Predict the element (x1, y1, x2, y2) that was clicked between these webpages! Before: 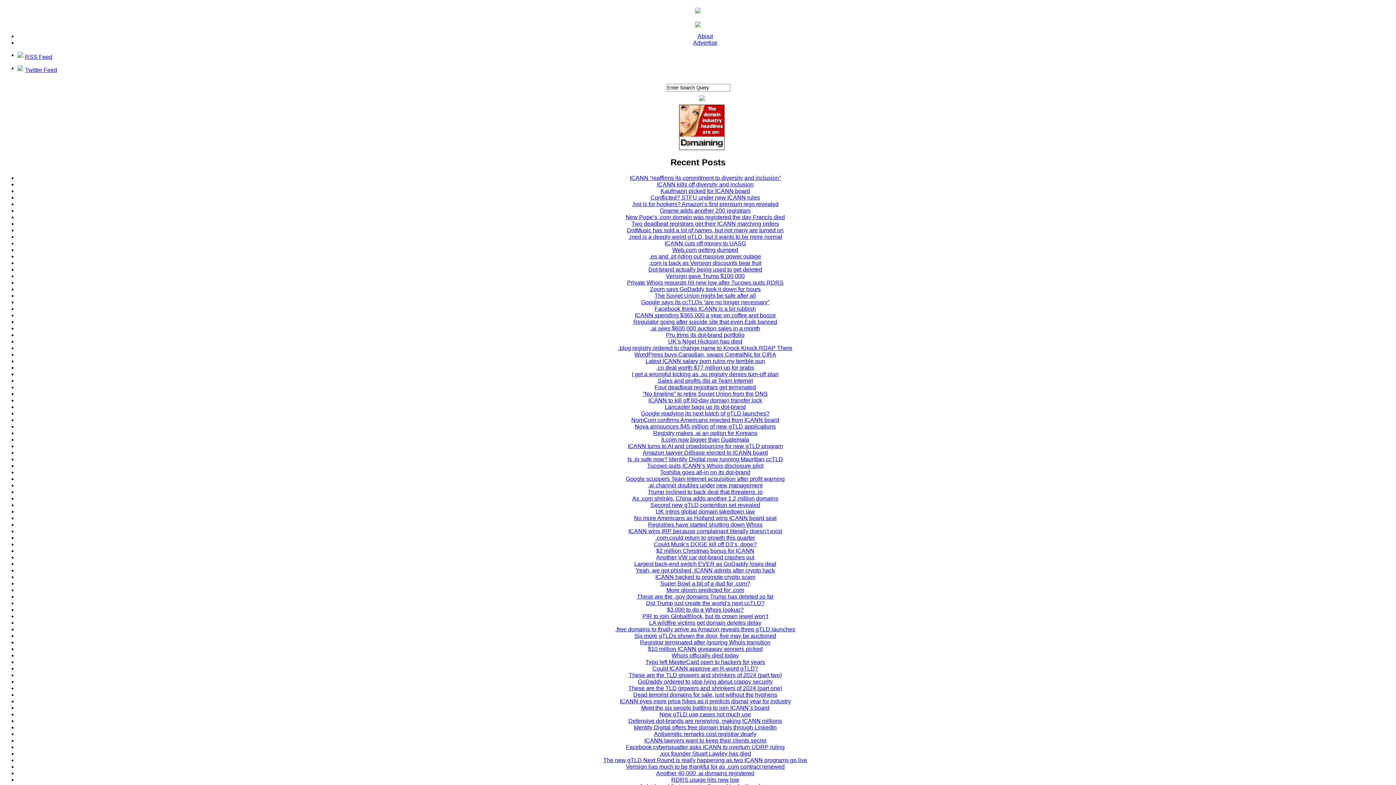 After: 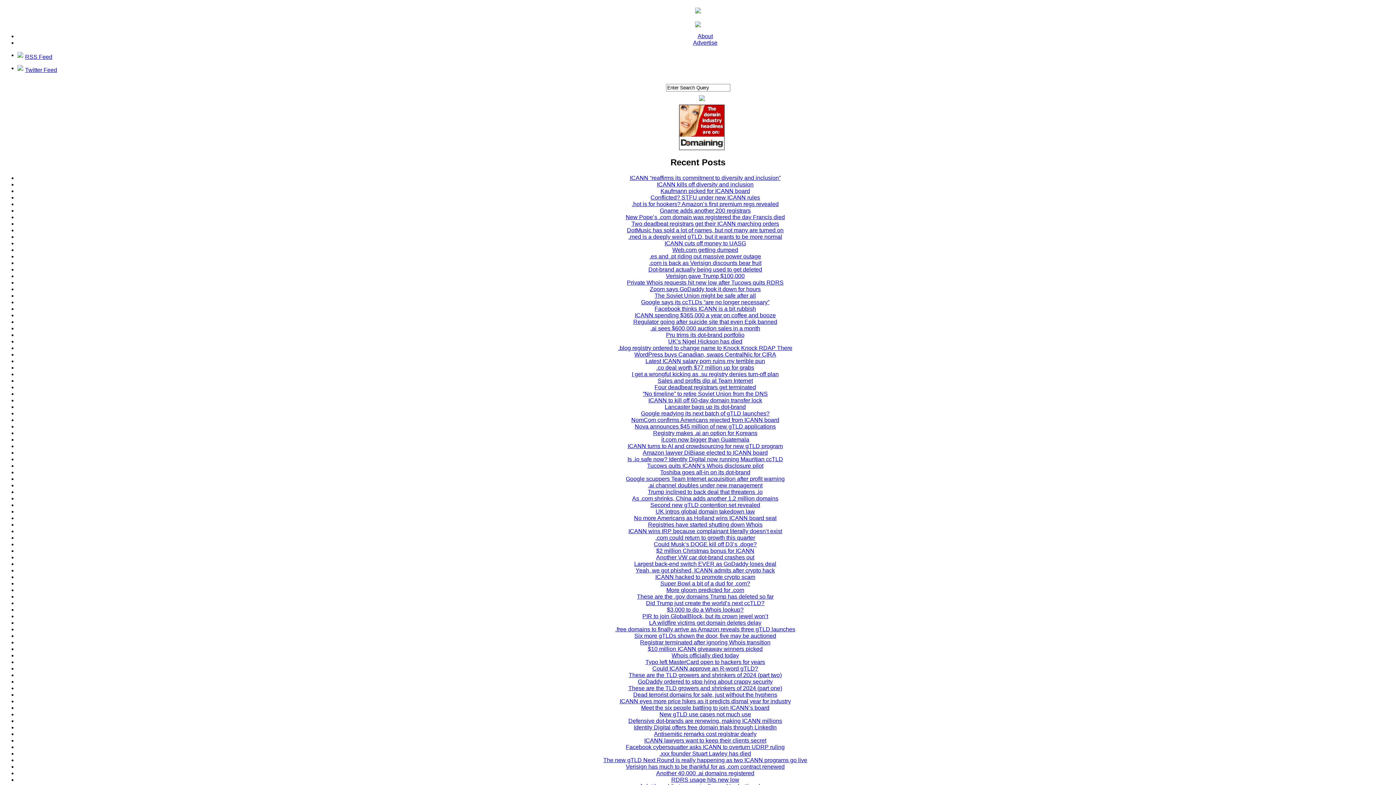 Action: label: Defensive dot-brands are renewing, making ICANN millions bbox: (628, 718, 782, 724)